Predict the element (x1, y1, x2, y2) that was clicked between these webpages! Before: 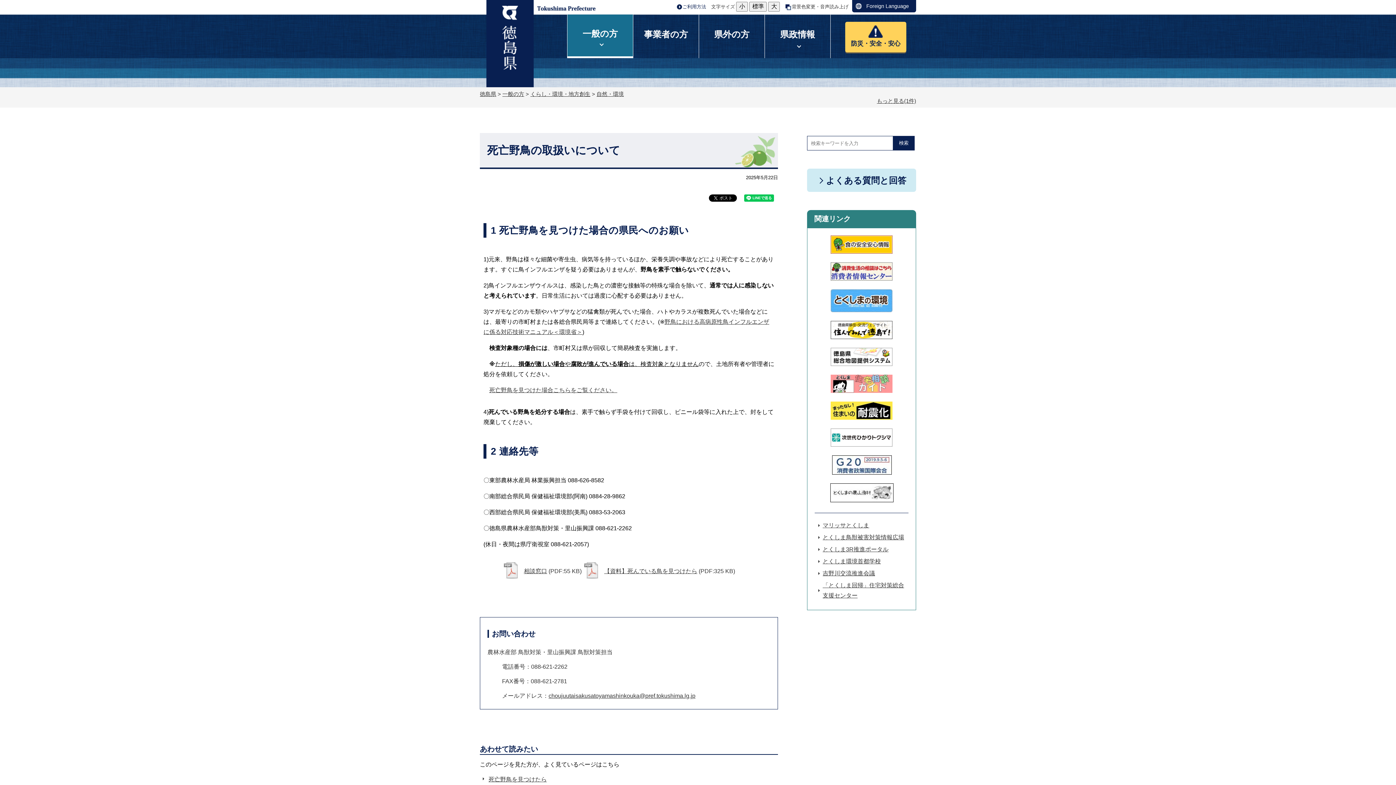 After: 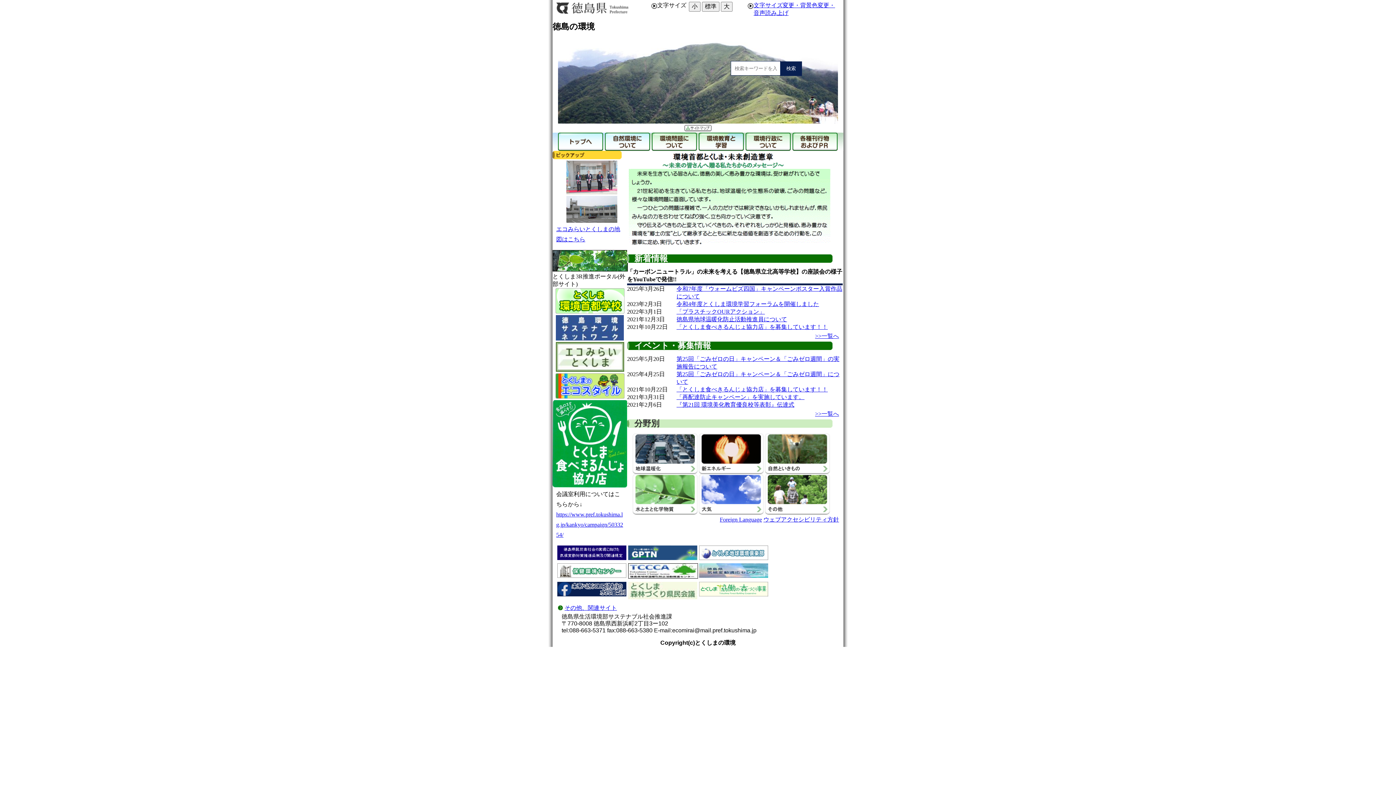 Action: bbox: (830, 307, 892, 313)